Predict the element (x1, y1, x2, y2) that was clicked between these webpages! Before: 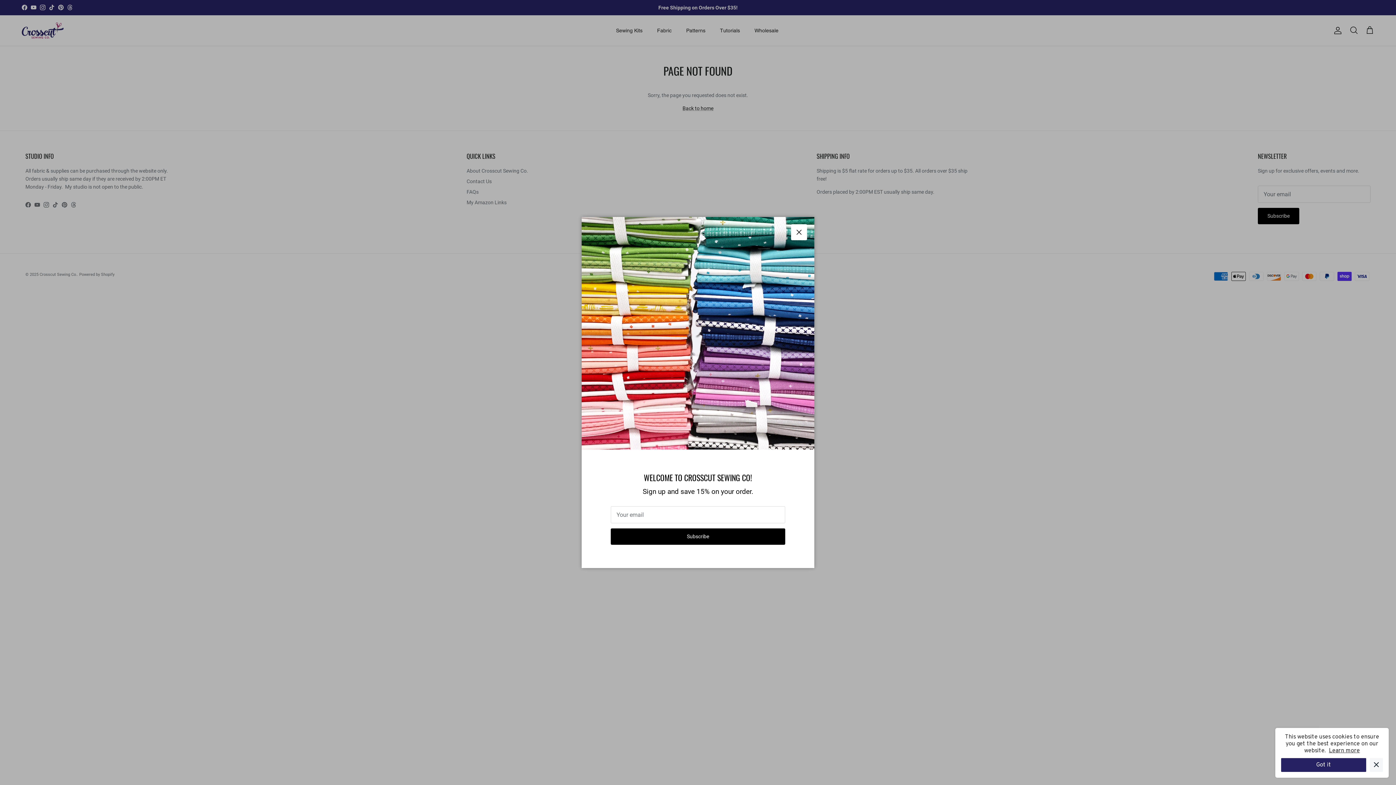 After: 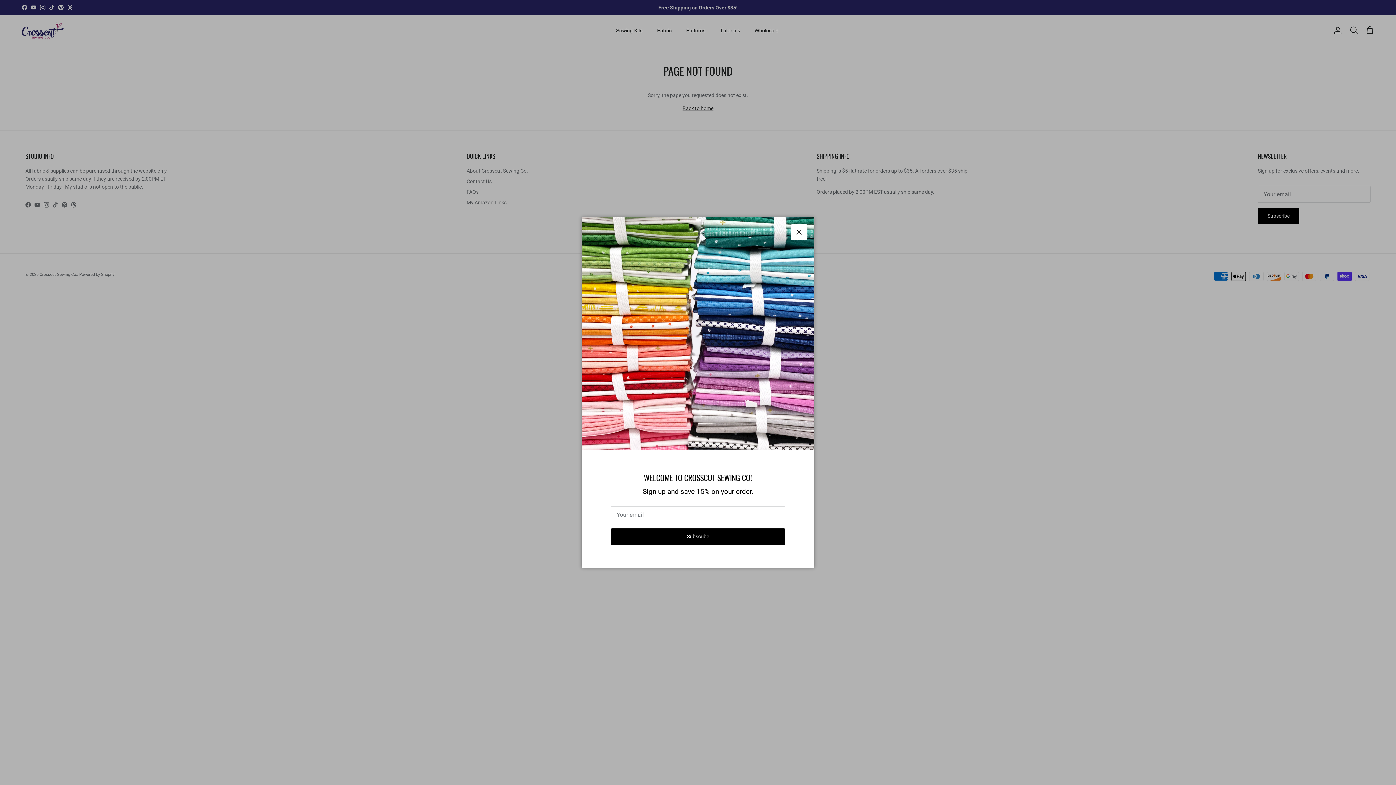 Action: bbox: (1281, 758, 1366, 772) label: Got it